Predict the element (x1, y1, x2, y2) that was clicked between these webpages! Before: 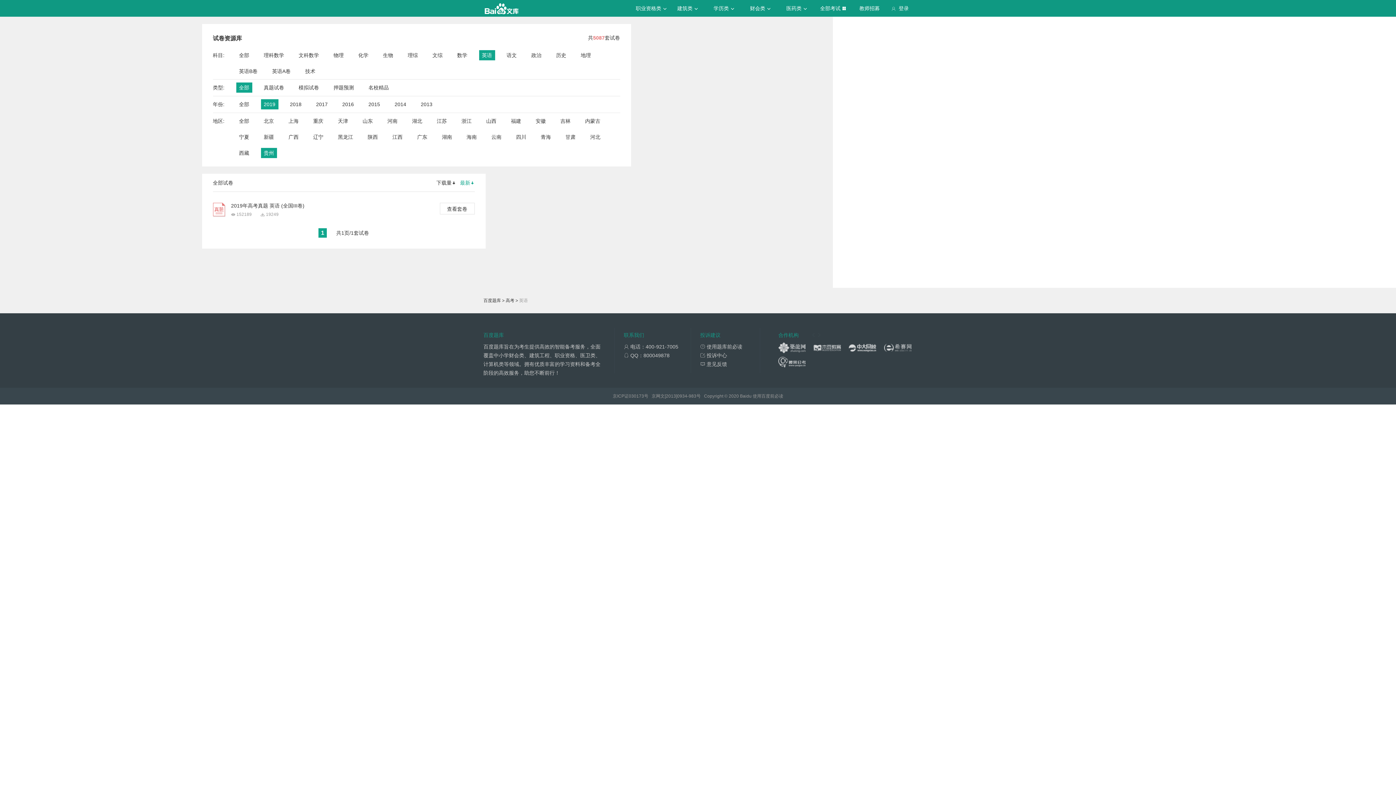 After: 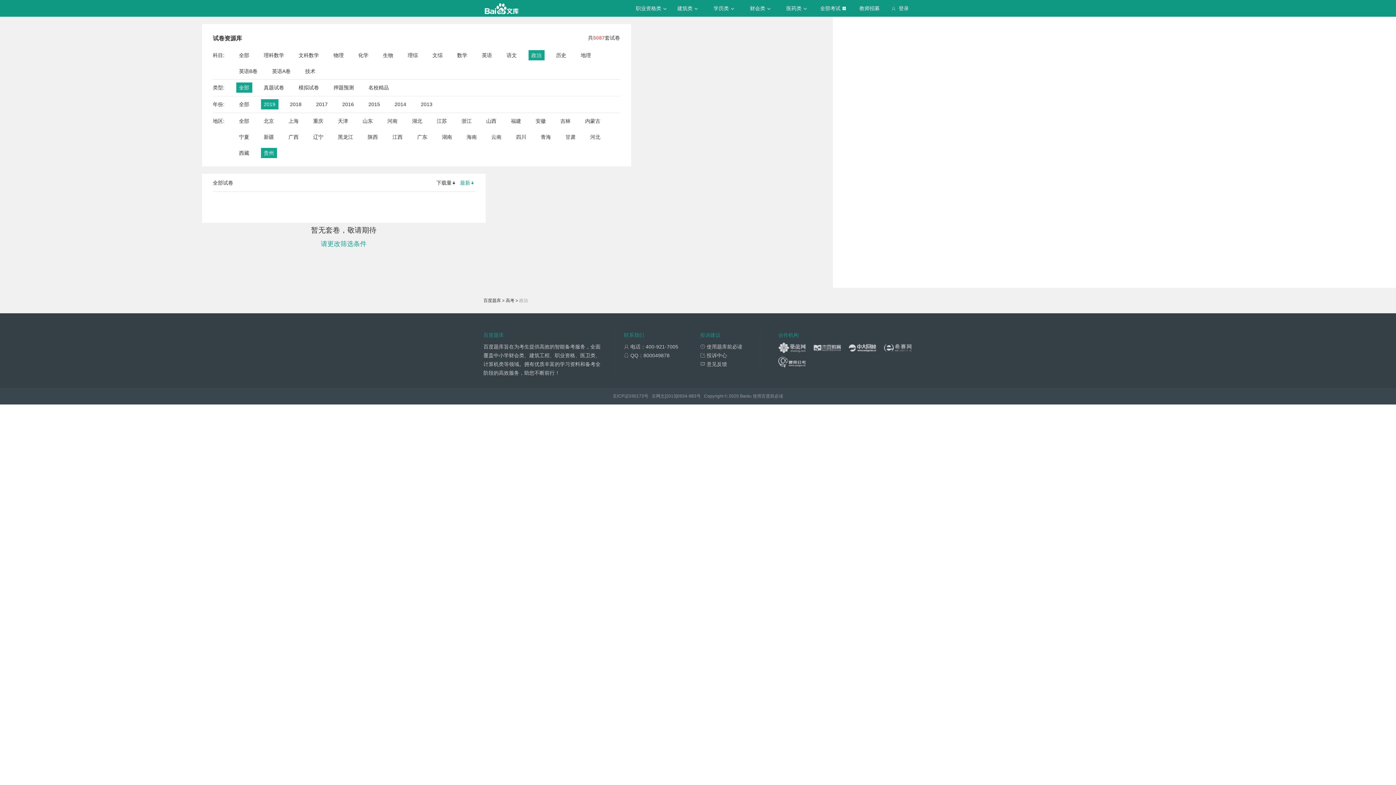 Action: bbox: (531, 50, 541, 60) label: 政治